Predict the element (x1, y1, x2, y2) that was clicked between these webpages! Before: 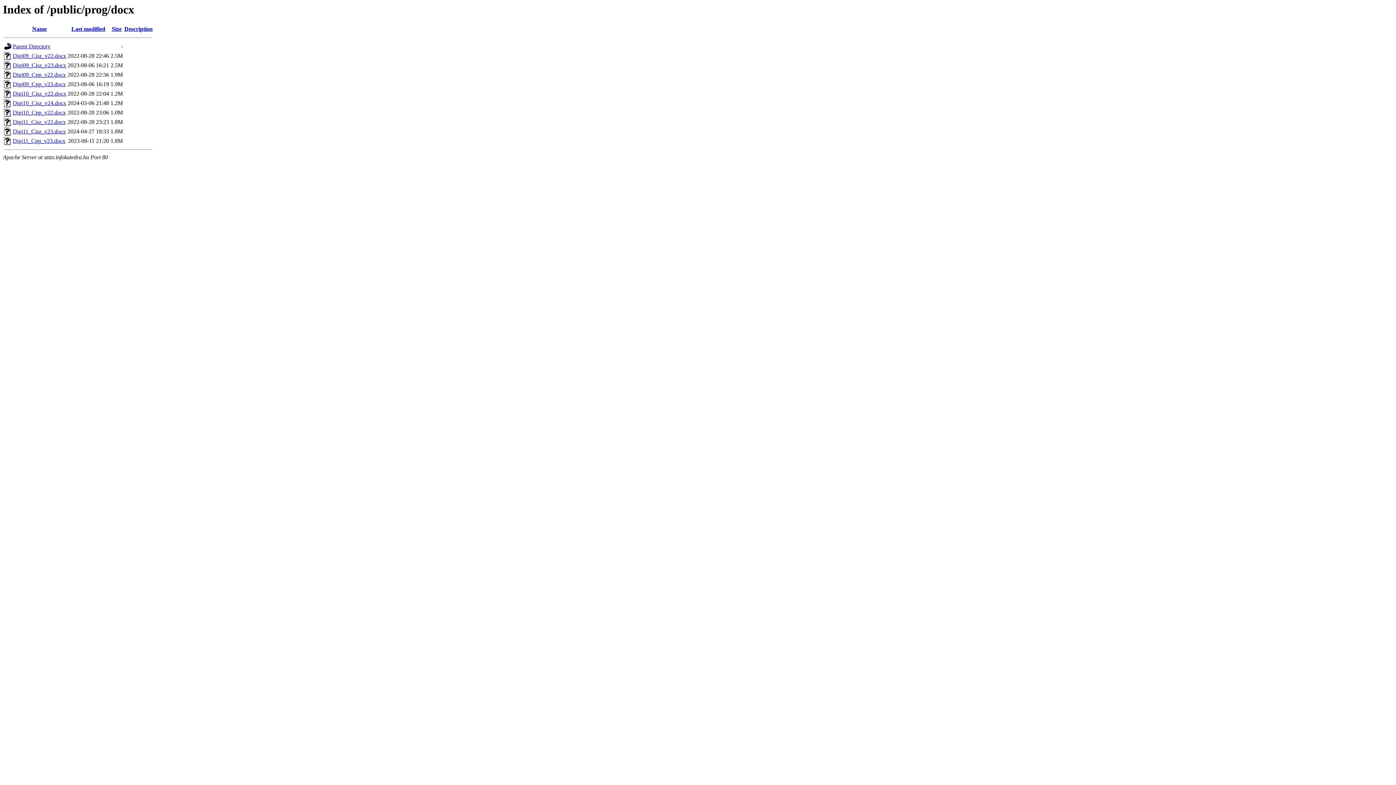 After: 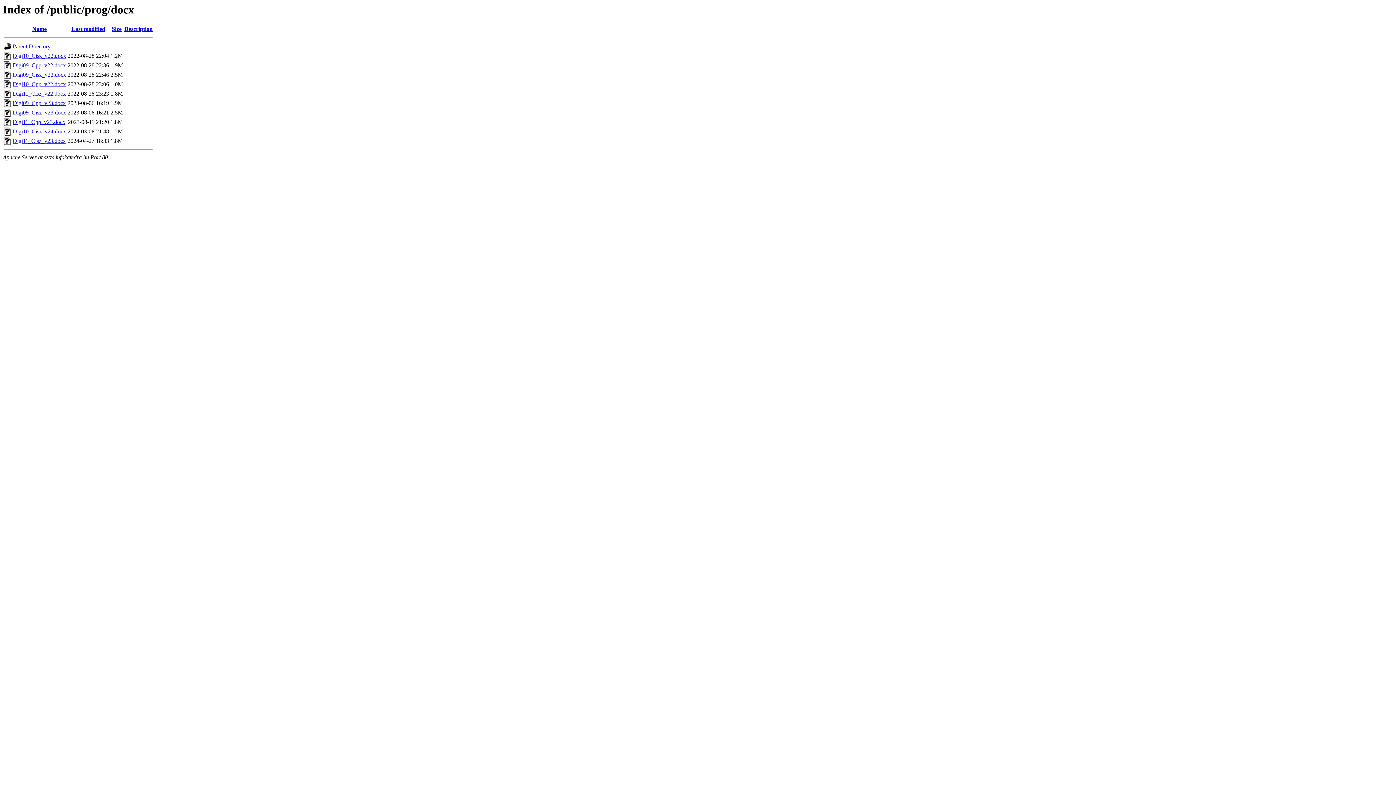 Action: bbox: (71, 25, 105, 32) label: Last modified